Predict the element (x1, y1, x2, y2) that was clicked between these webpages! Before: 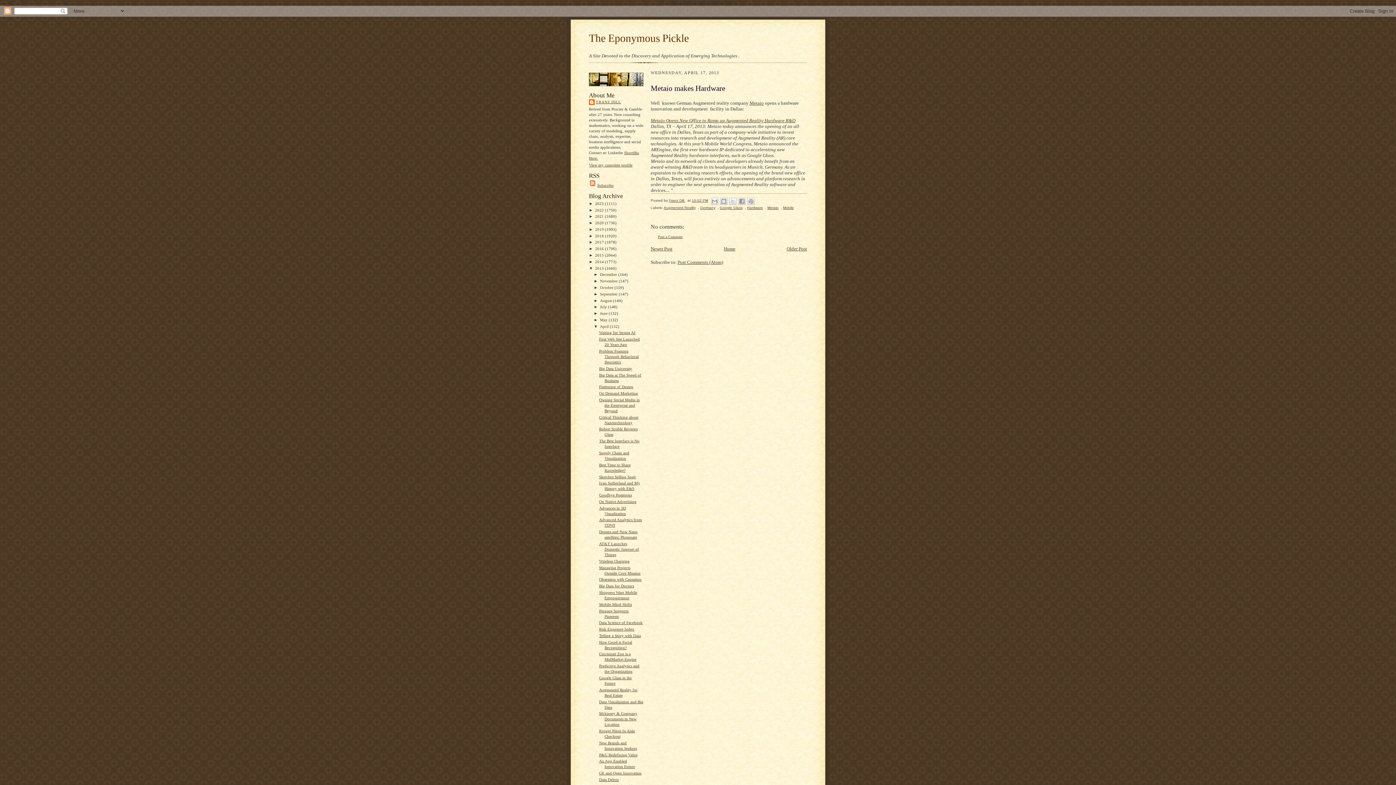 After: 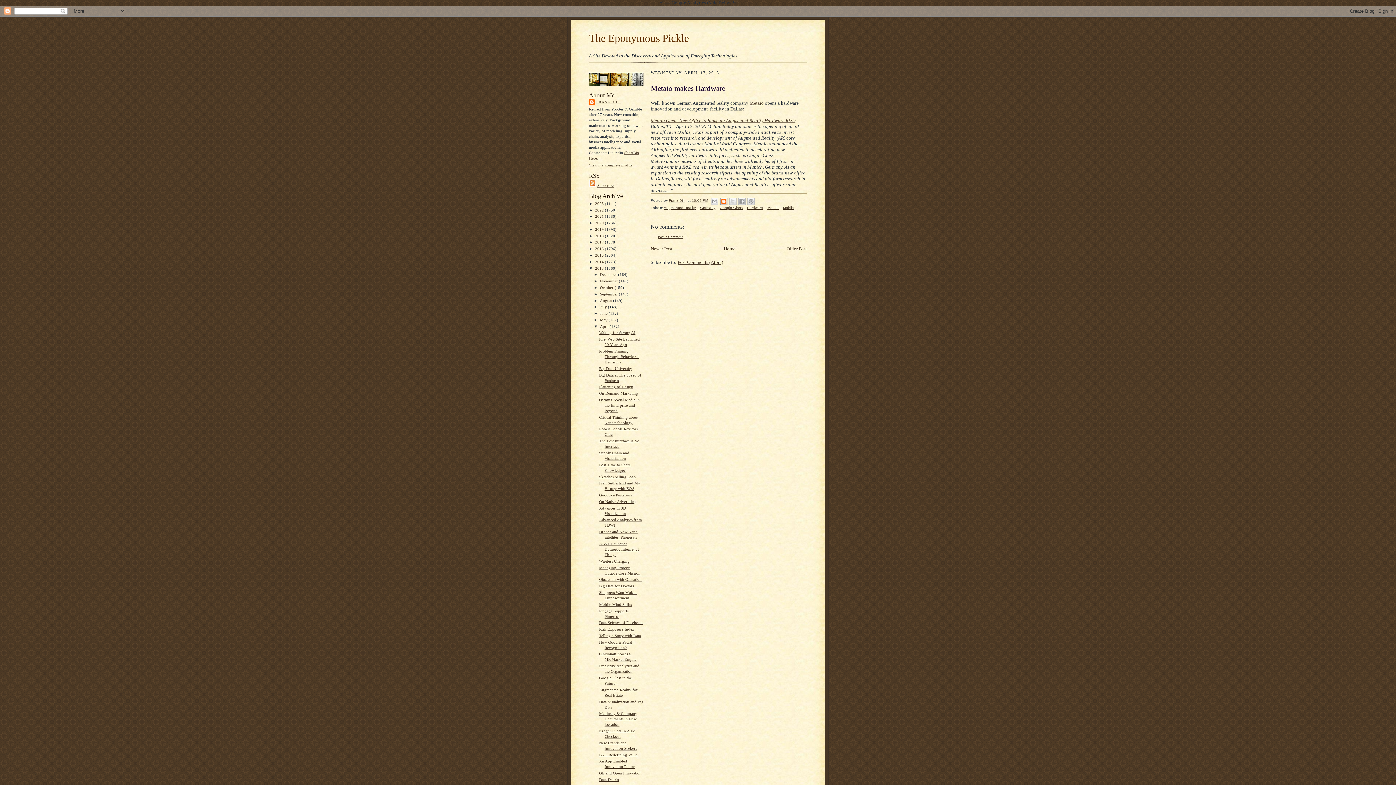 Action: label: BlogThis! bbox: (720, 197, 727, 204)